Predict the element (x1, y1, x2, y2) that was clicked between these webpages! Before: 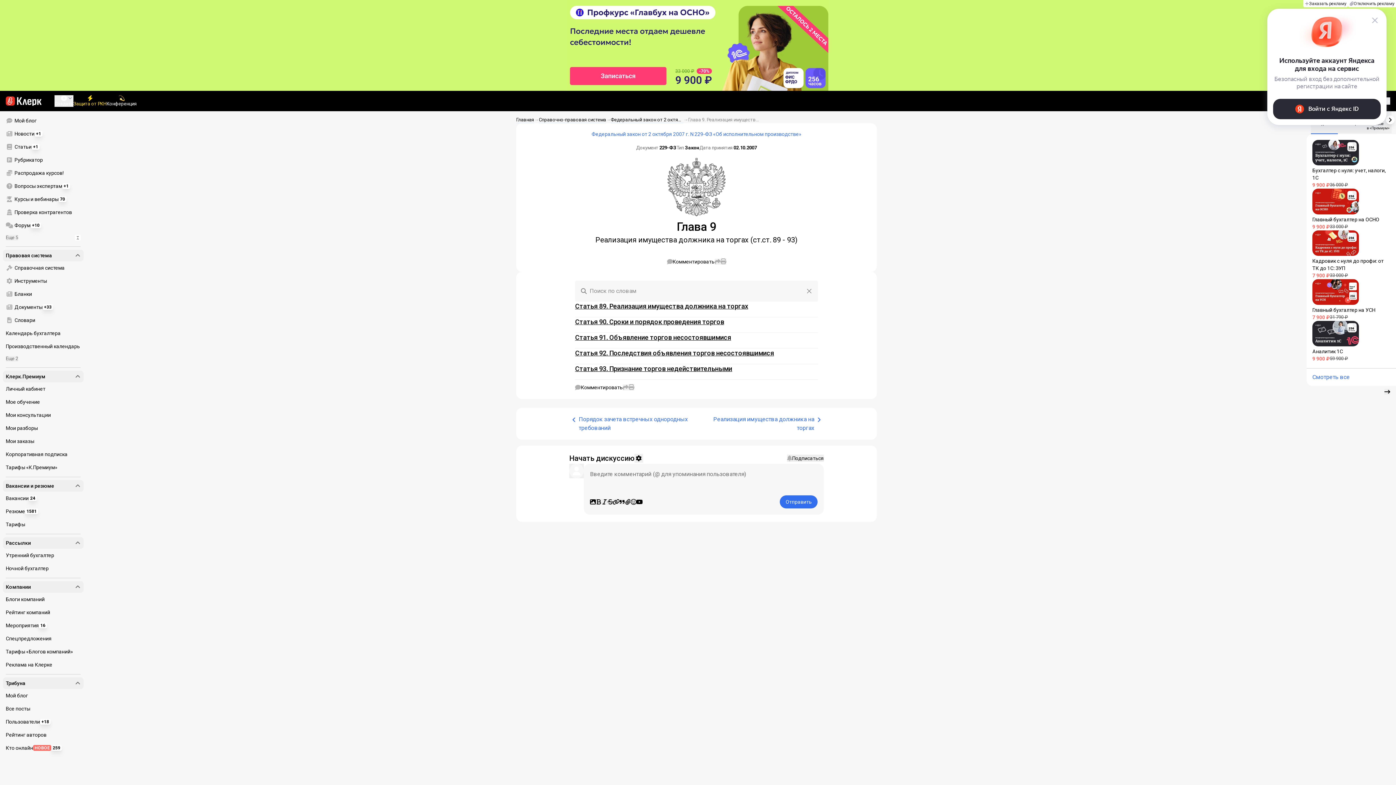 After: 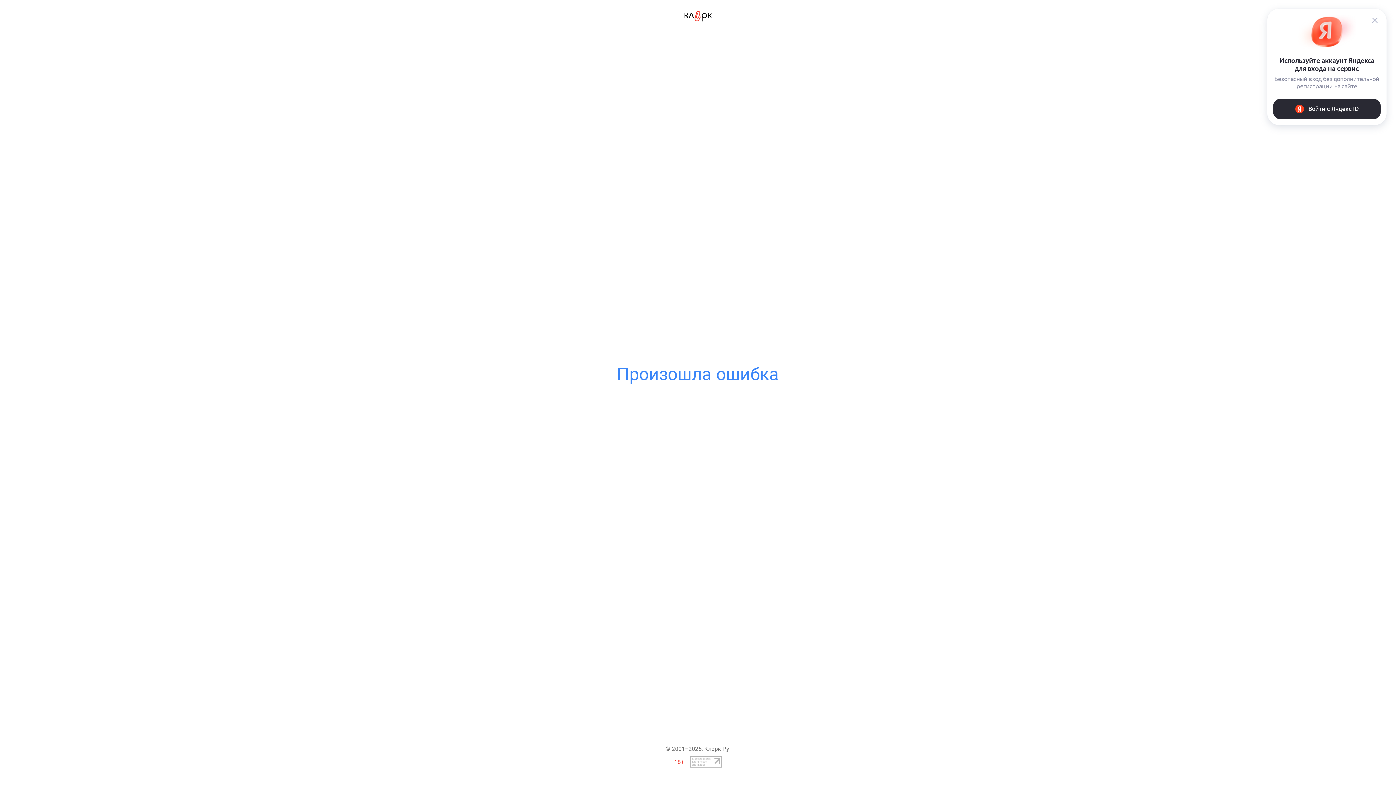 Action: label: Главный бухгалтер на УСН bbox: (1306, 279, 1396, 320)